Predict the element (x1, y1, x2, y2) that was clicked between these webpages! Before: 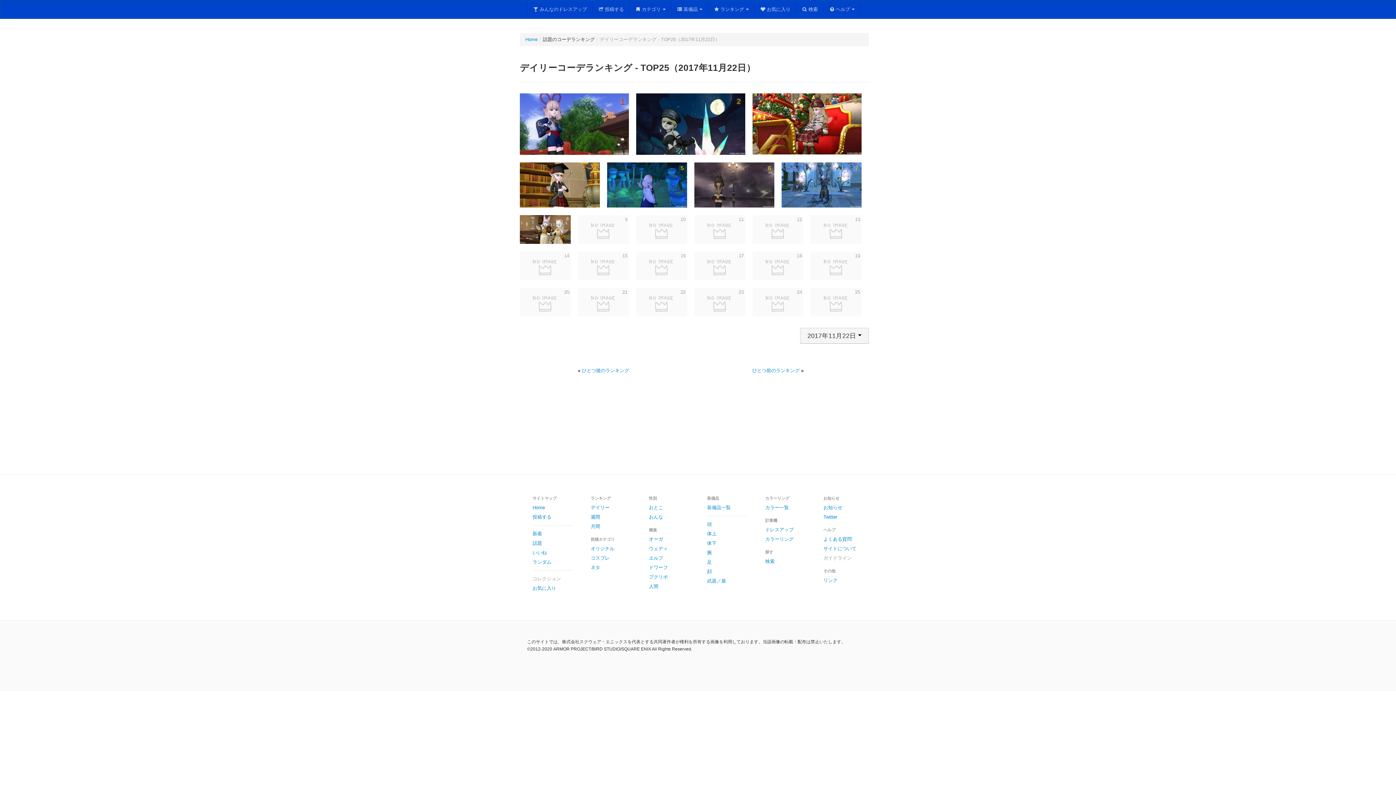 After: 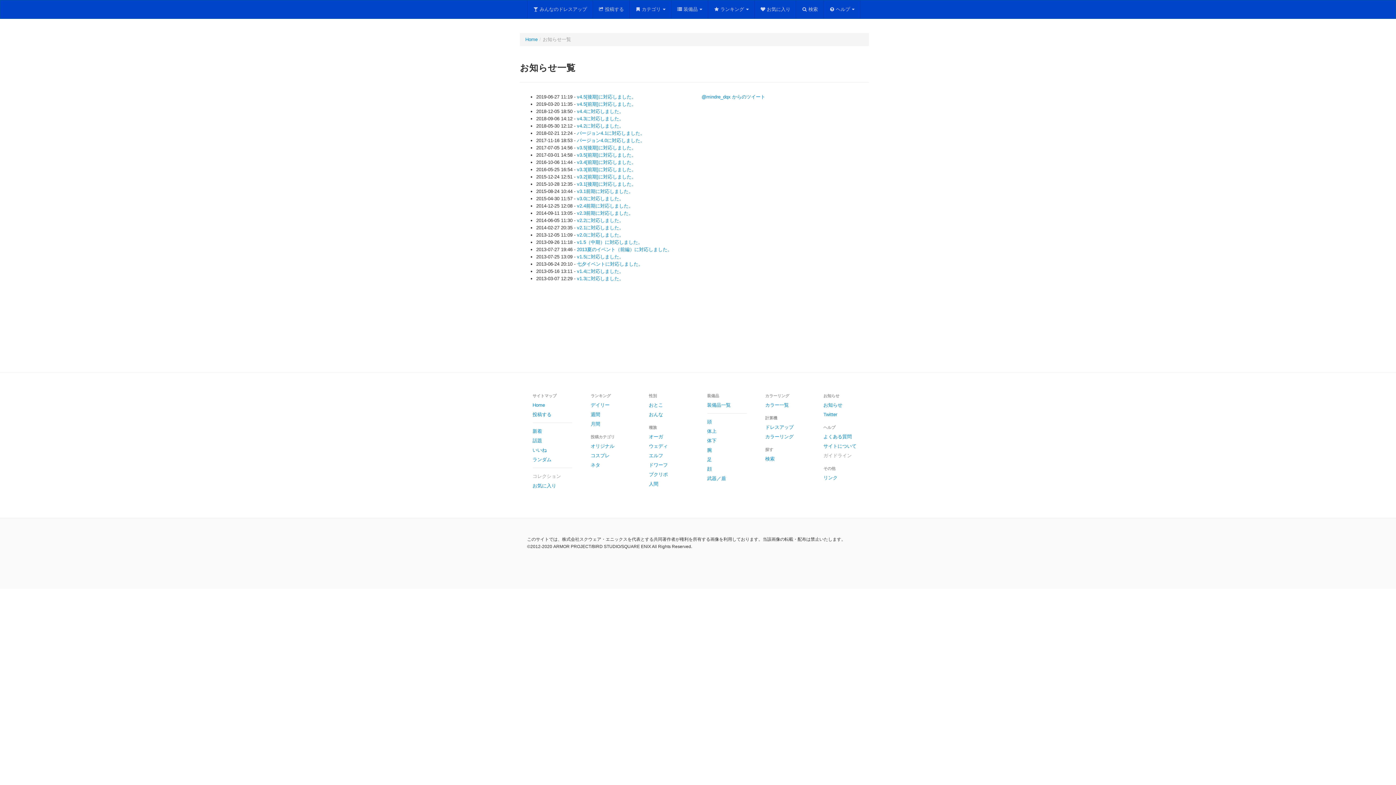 Action: label: お知らせ bbox: (818, 503, 869, 512)